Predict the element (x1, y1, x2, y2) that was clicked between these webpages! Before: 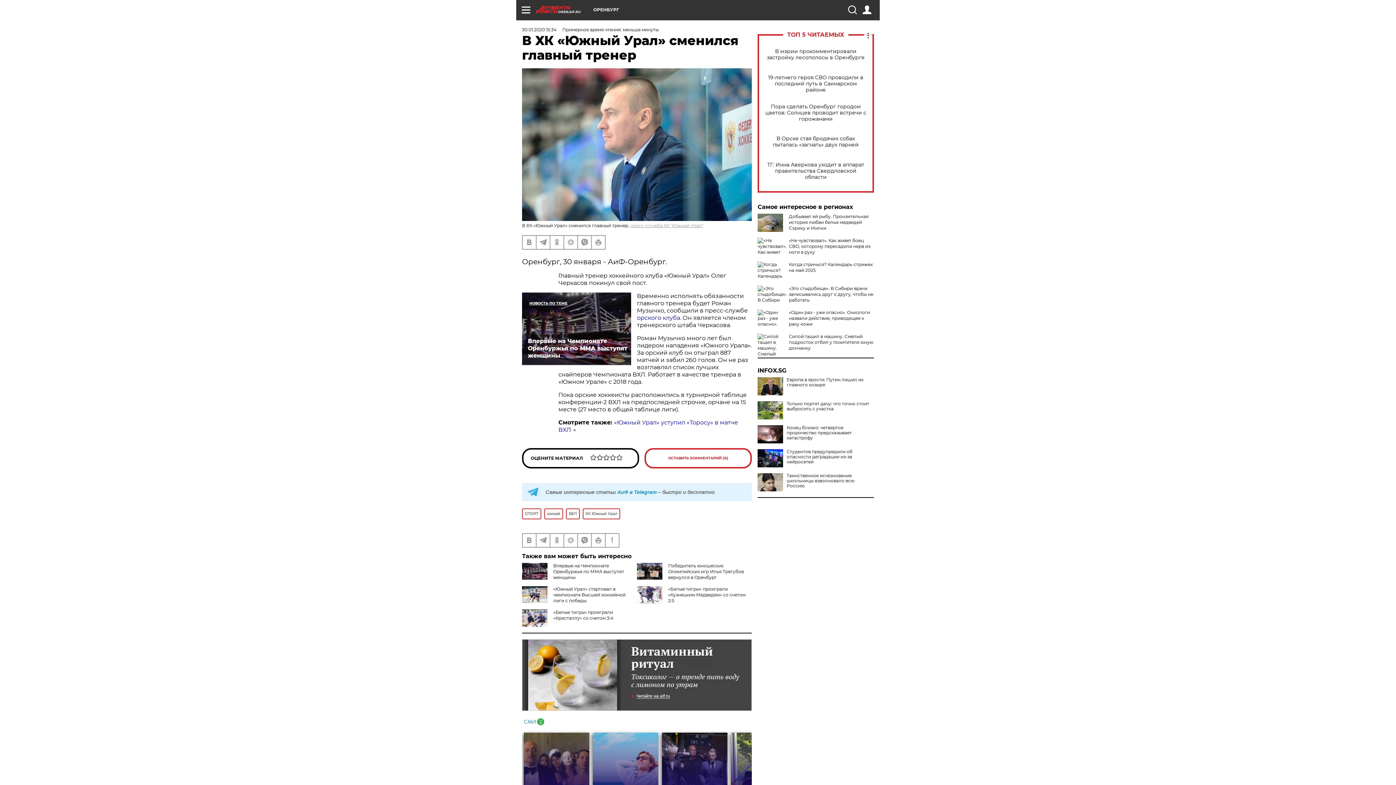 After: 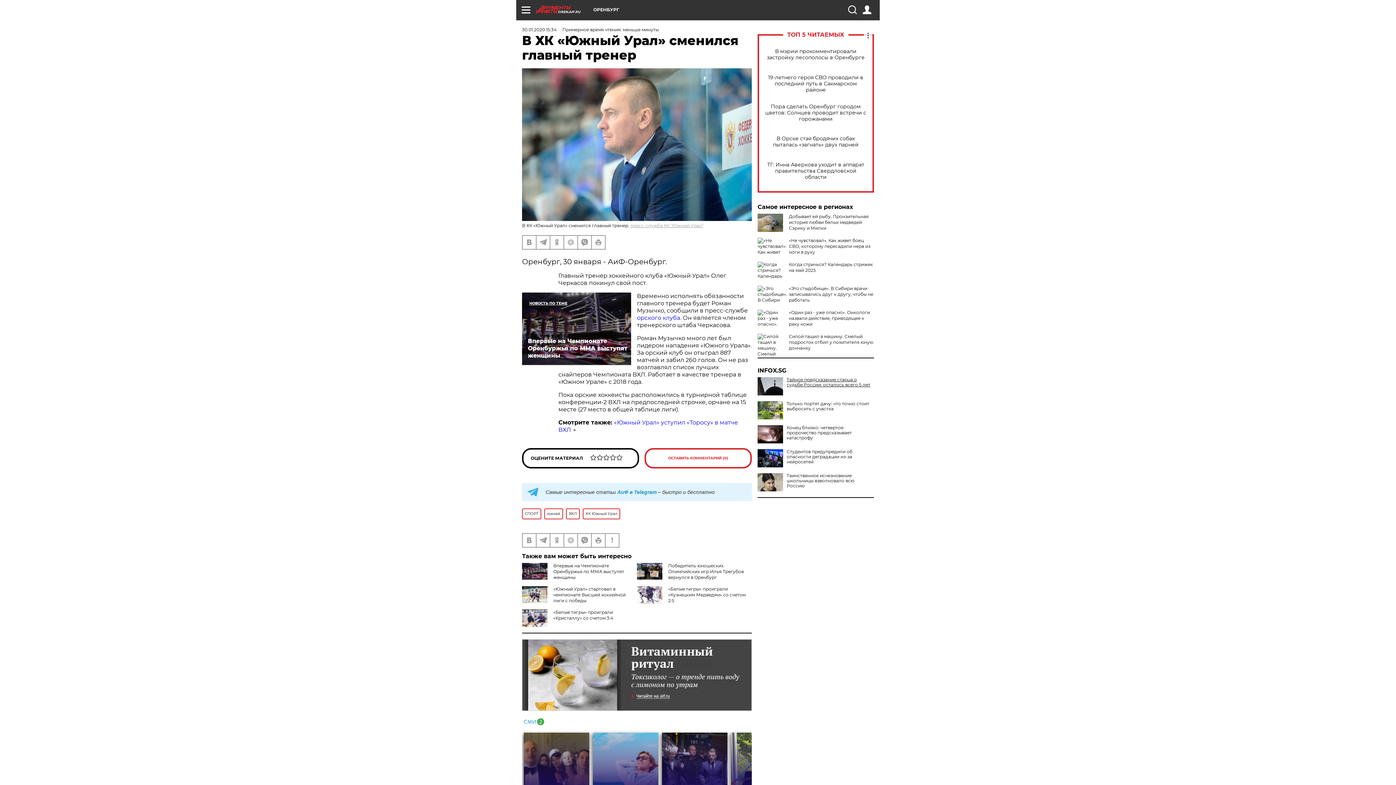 Action: bbox: (757, 377, 874, 387) label: Европа в ярости: Путин лишил их главного козыря